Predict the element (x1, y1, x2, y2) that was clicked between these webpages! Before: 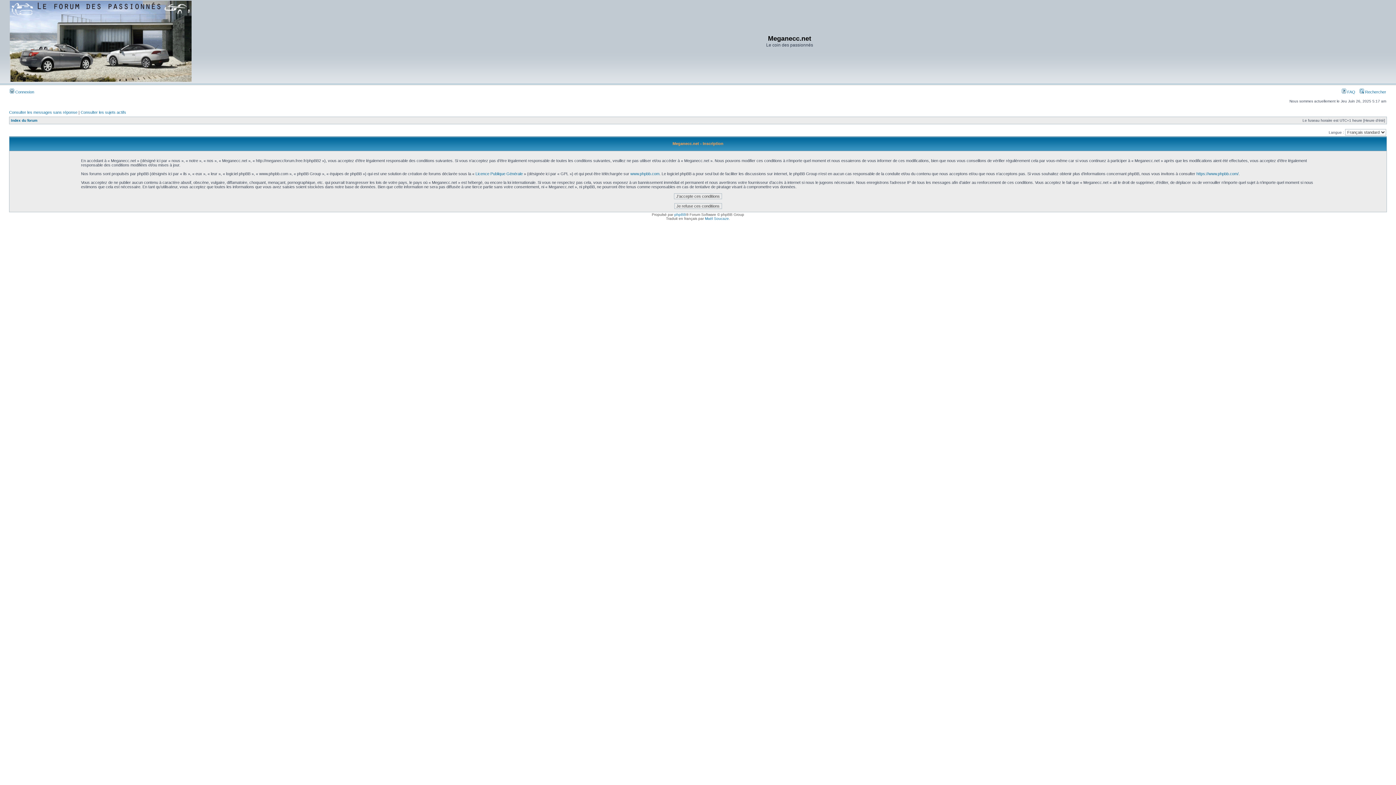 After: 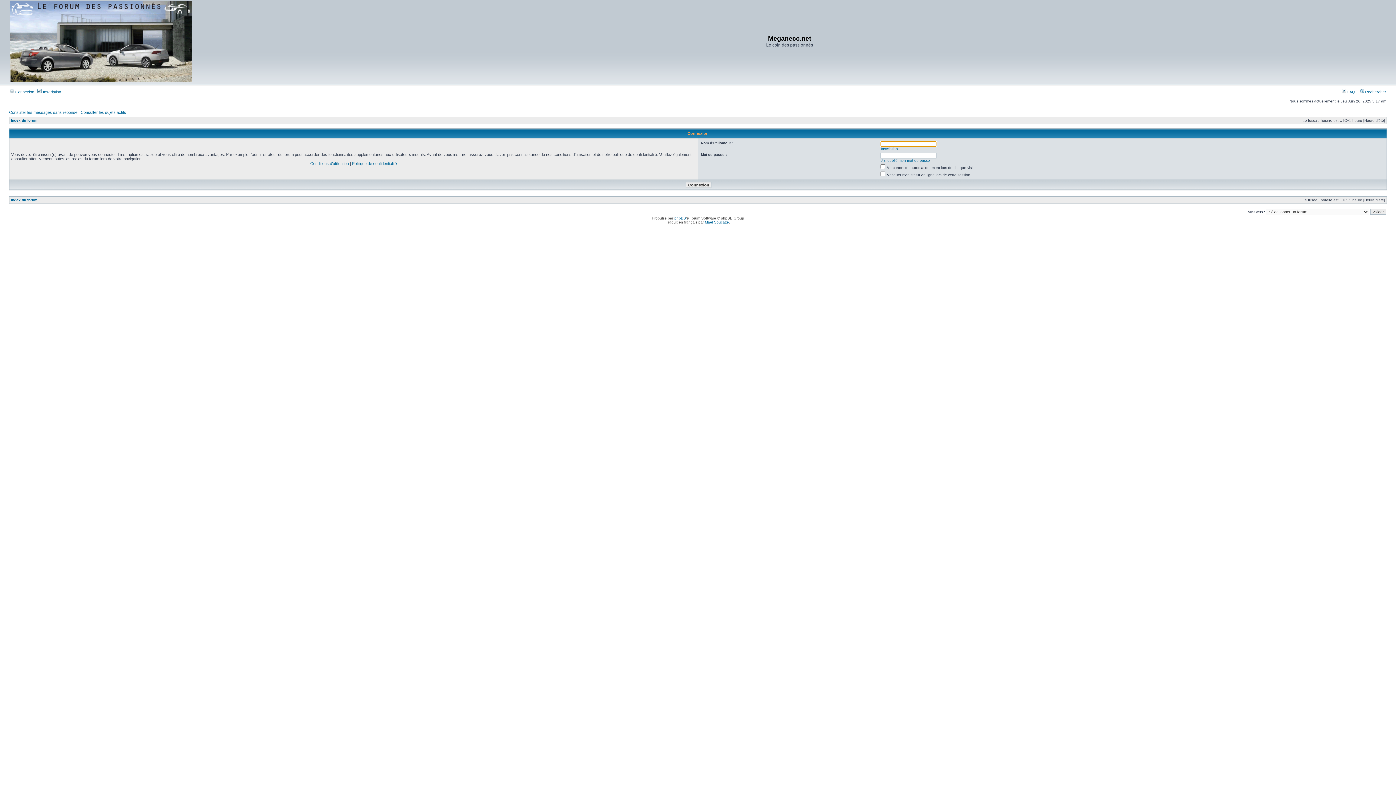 Action: bbox: (9, 89, 34, 94) label:  Connexion